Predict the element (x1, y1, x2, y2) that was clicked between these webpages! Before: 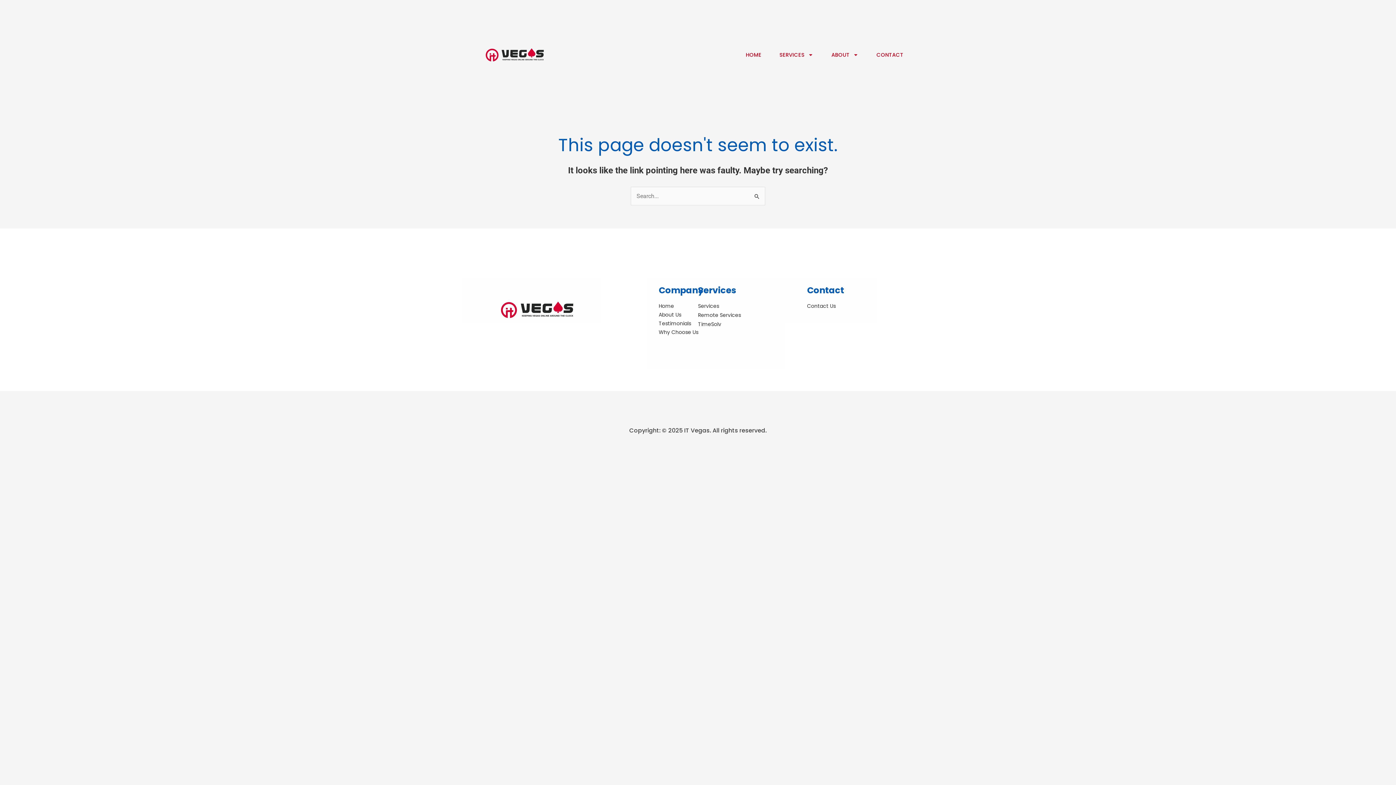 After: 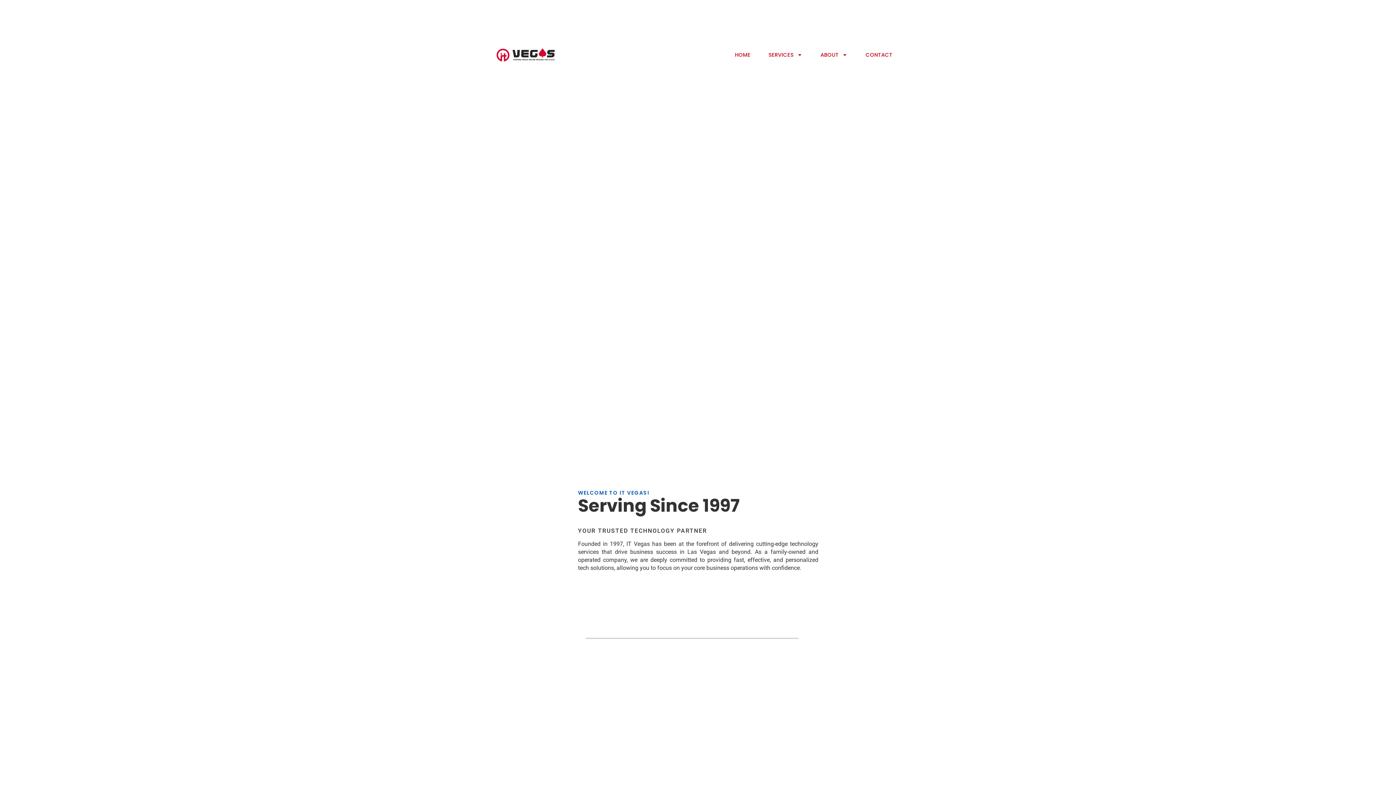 Action: bbox: (658, 311, 703, 317) label: About Us